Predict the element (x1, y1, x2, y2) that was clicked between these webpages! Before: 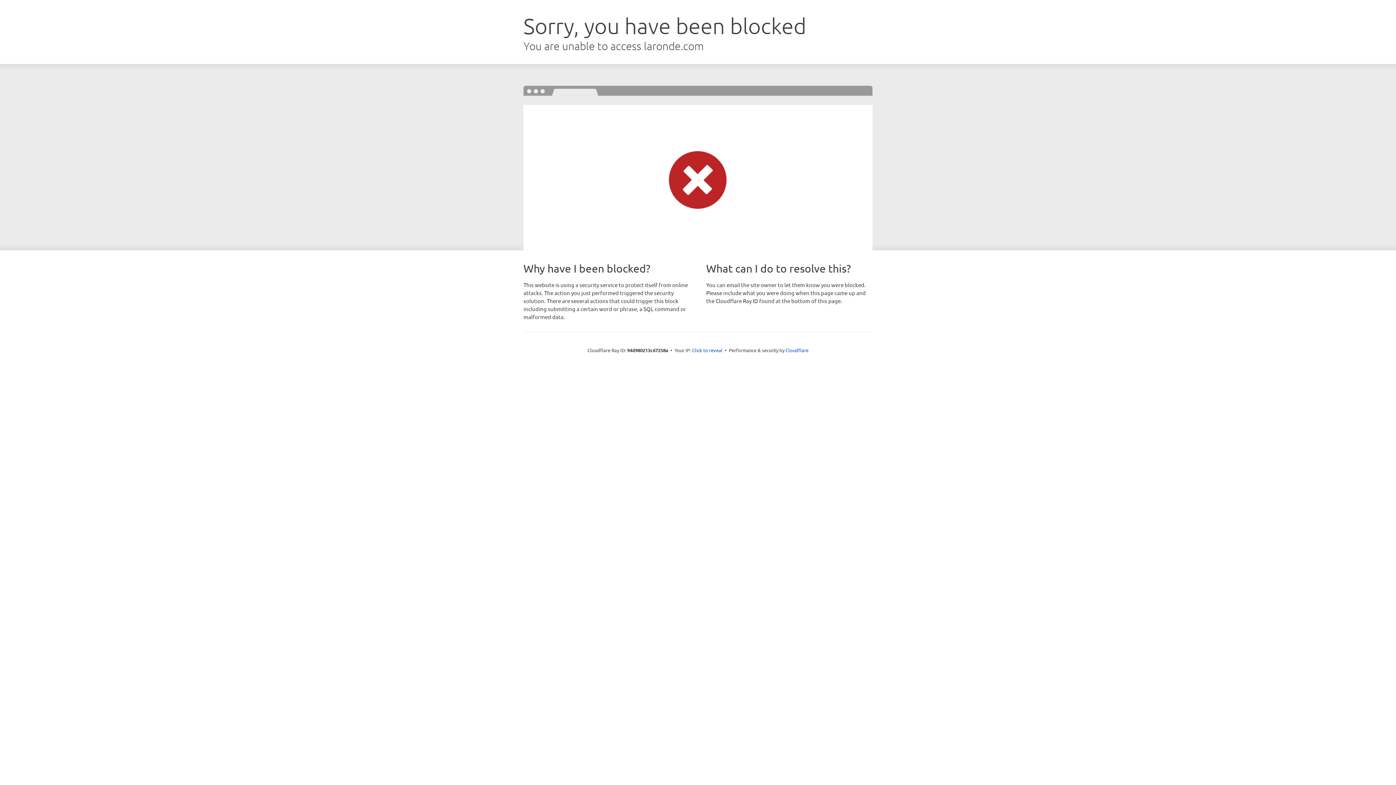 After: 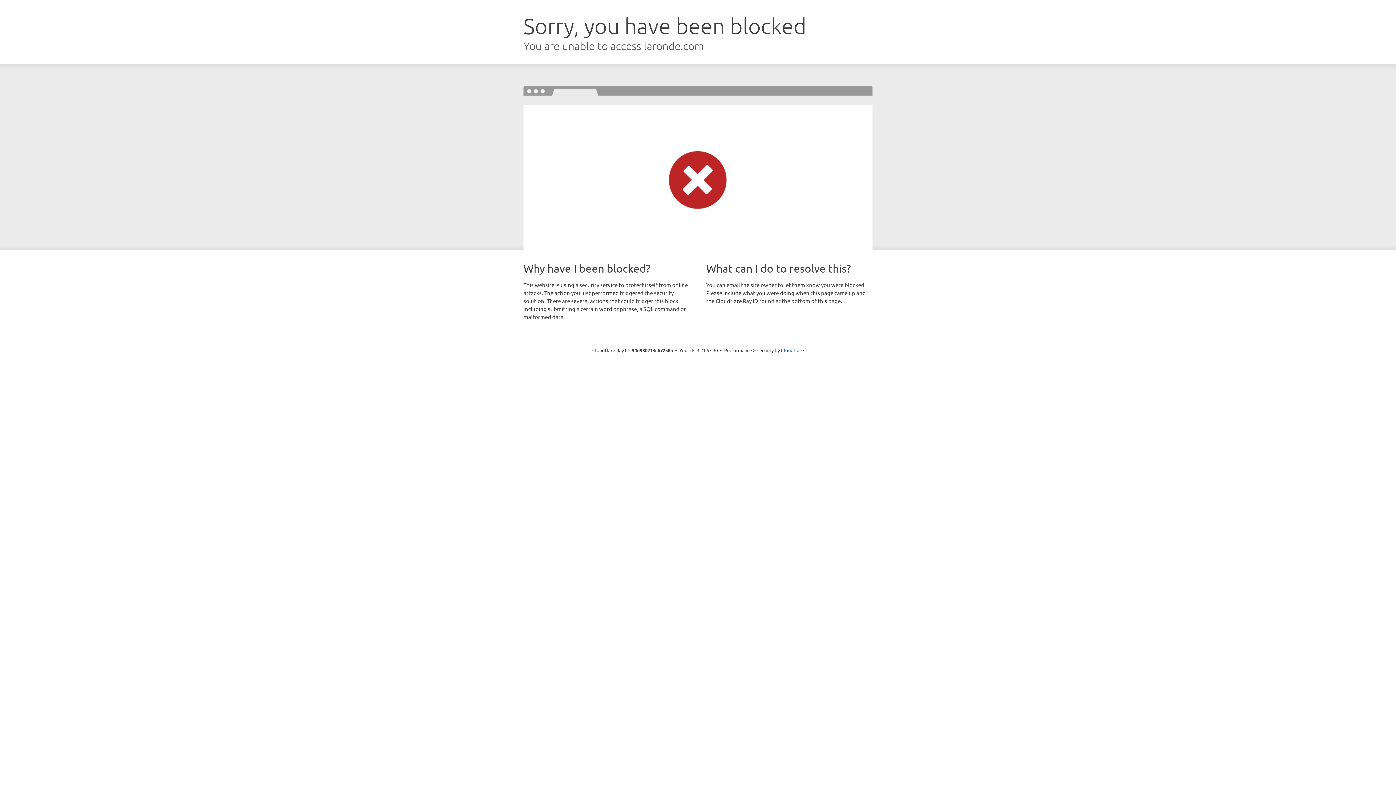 Action: label: Click to reveal bbox: (692, 346, 722, 353)